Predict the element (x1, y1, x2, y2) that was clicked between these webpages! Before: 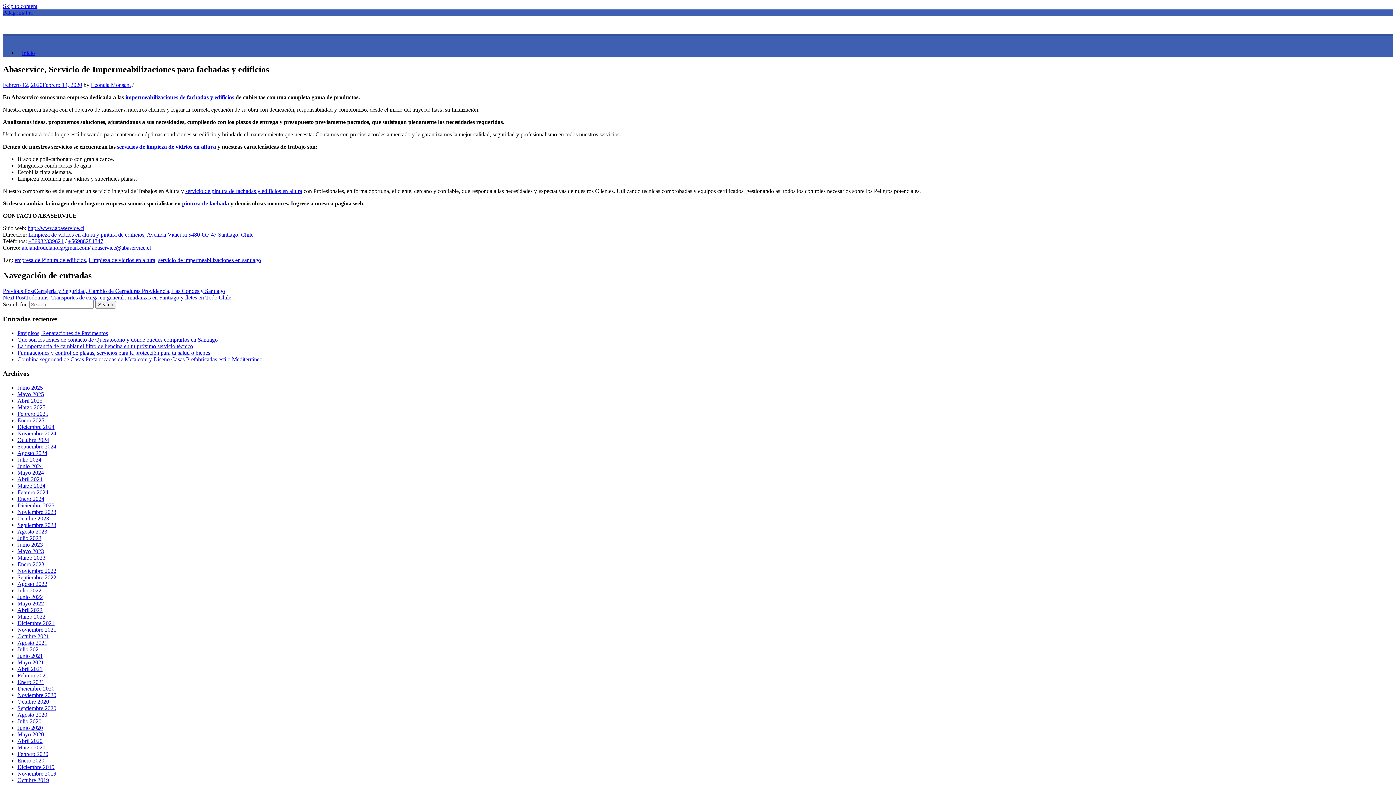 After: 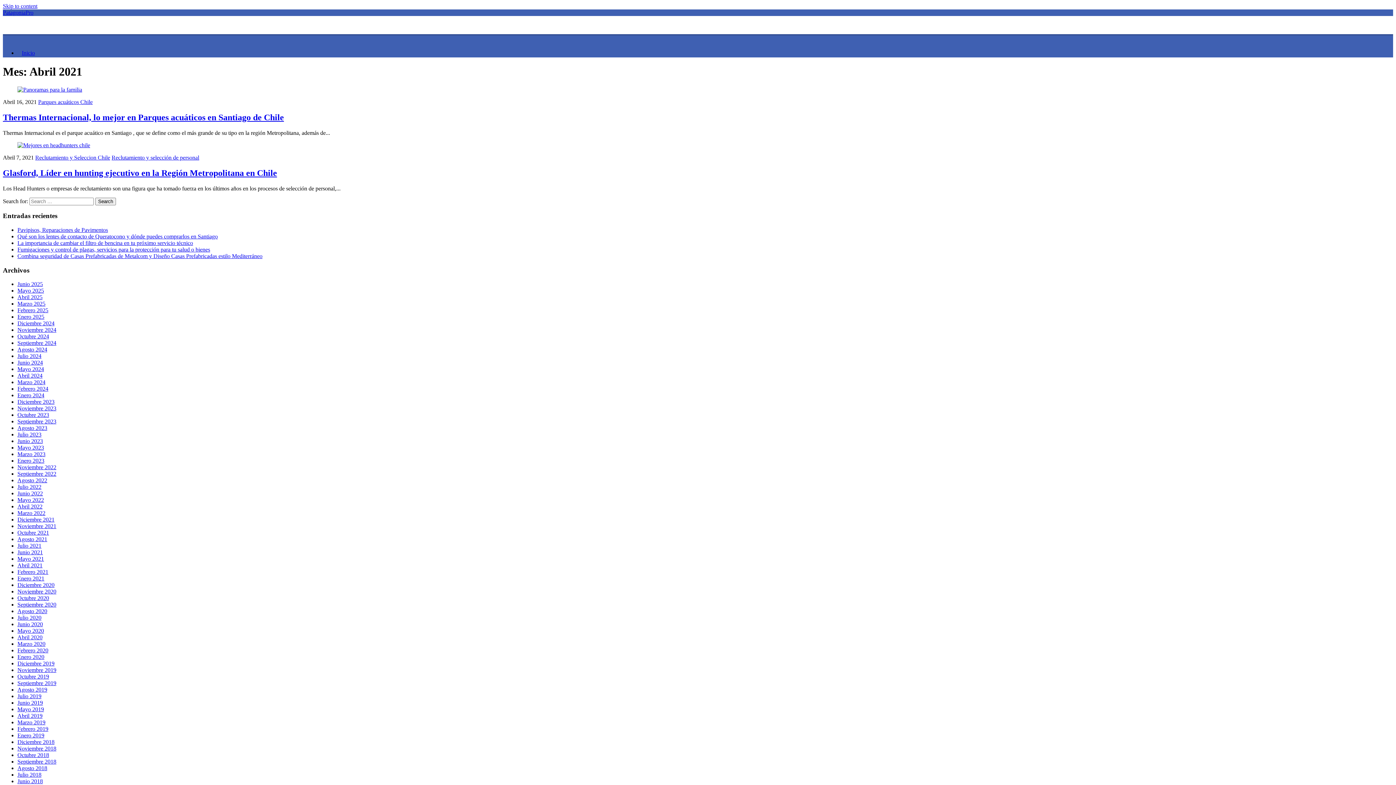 Action: label: Abril 2021 bbox: (17, 666, 42, 672)